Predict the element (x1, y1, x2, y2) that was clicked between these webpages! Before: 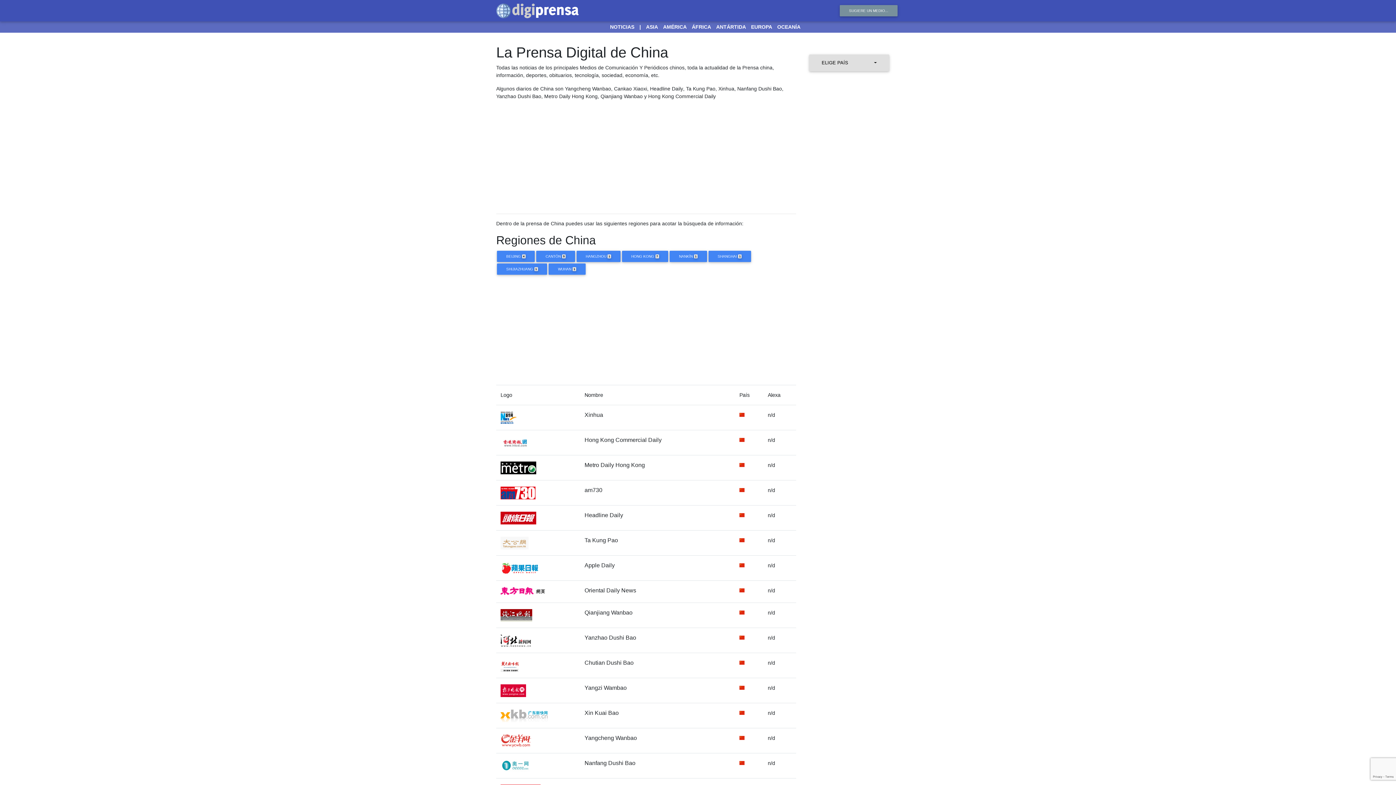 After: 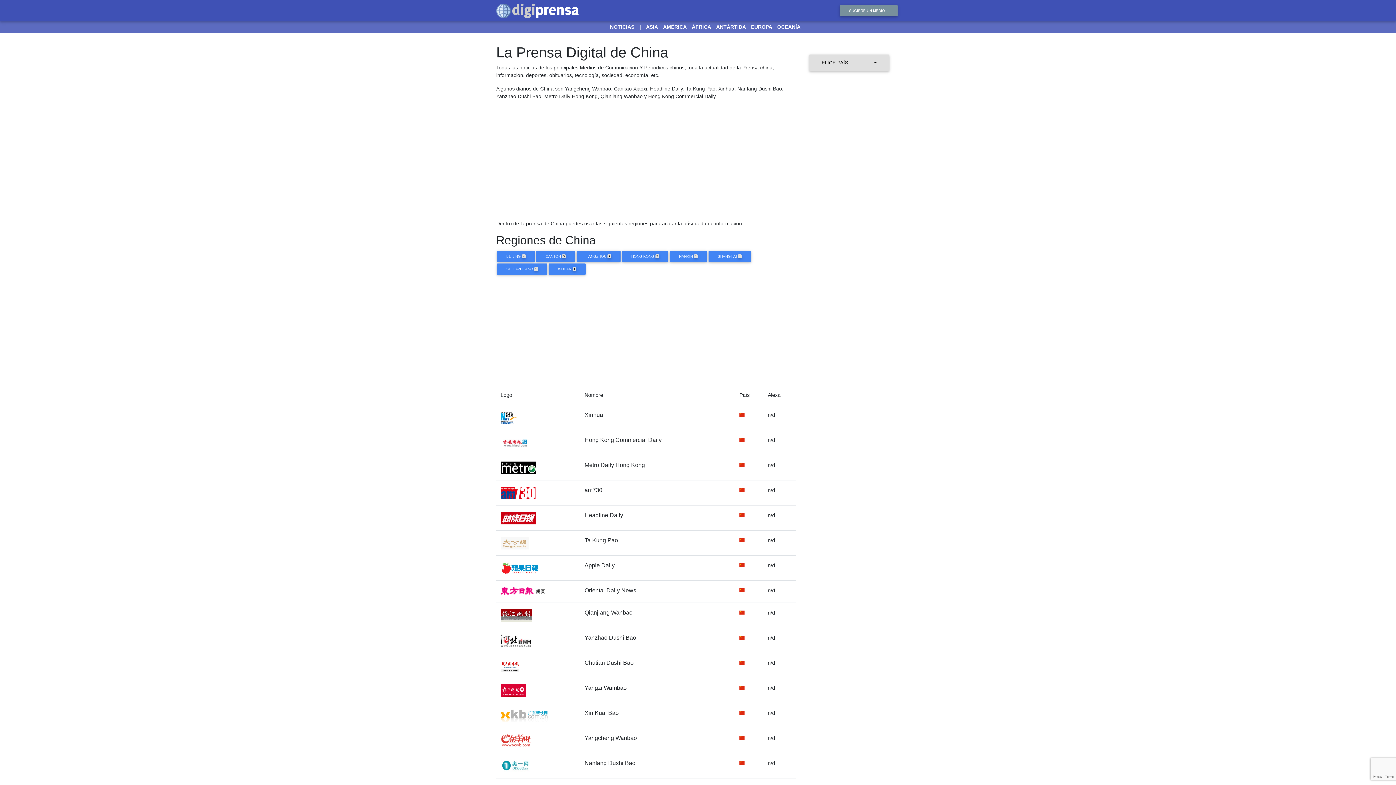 Action: bbox: (739, 660, 744, 666)